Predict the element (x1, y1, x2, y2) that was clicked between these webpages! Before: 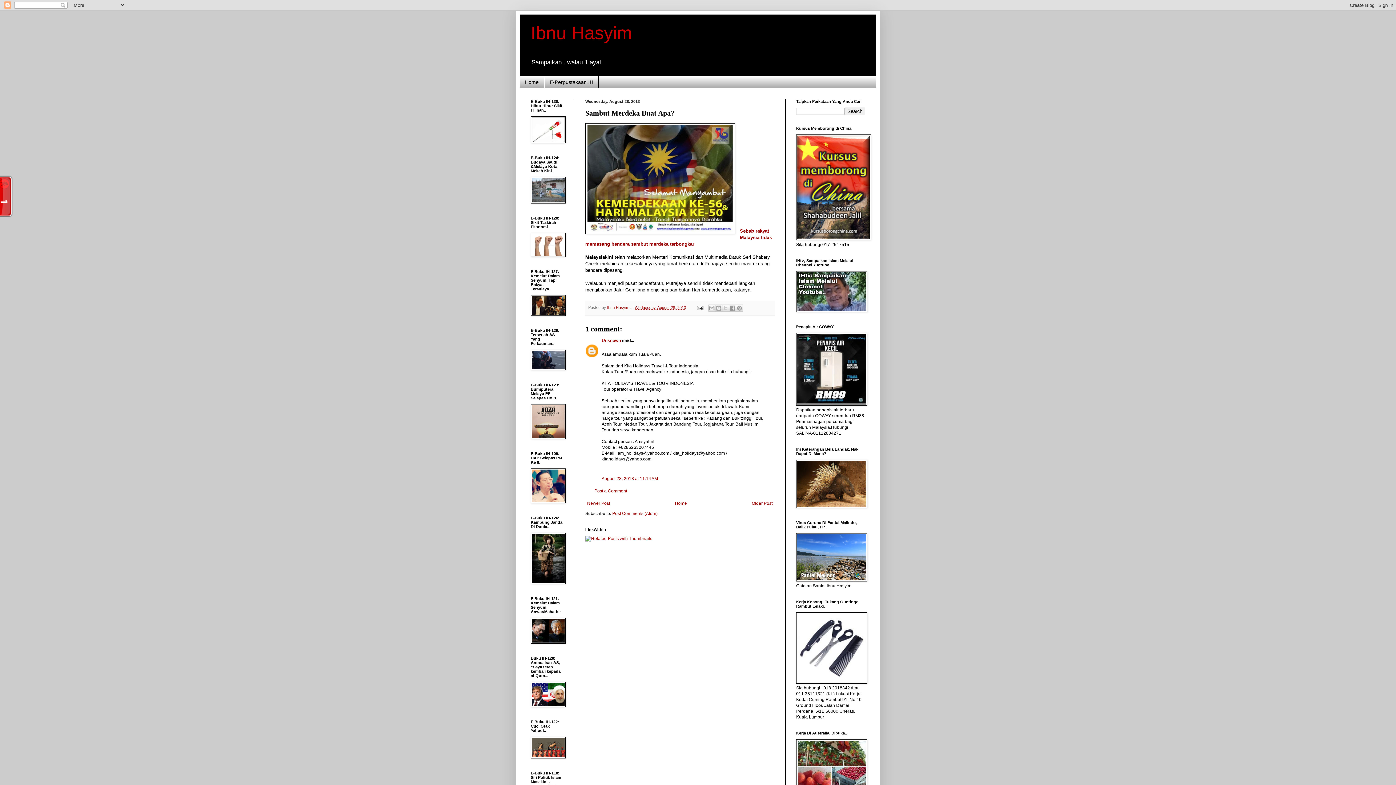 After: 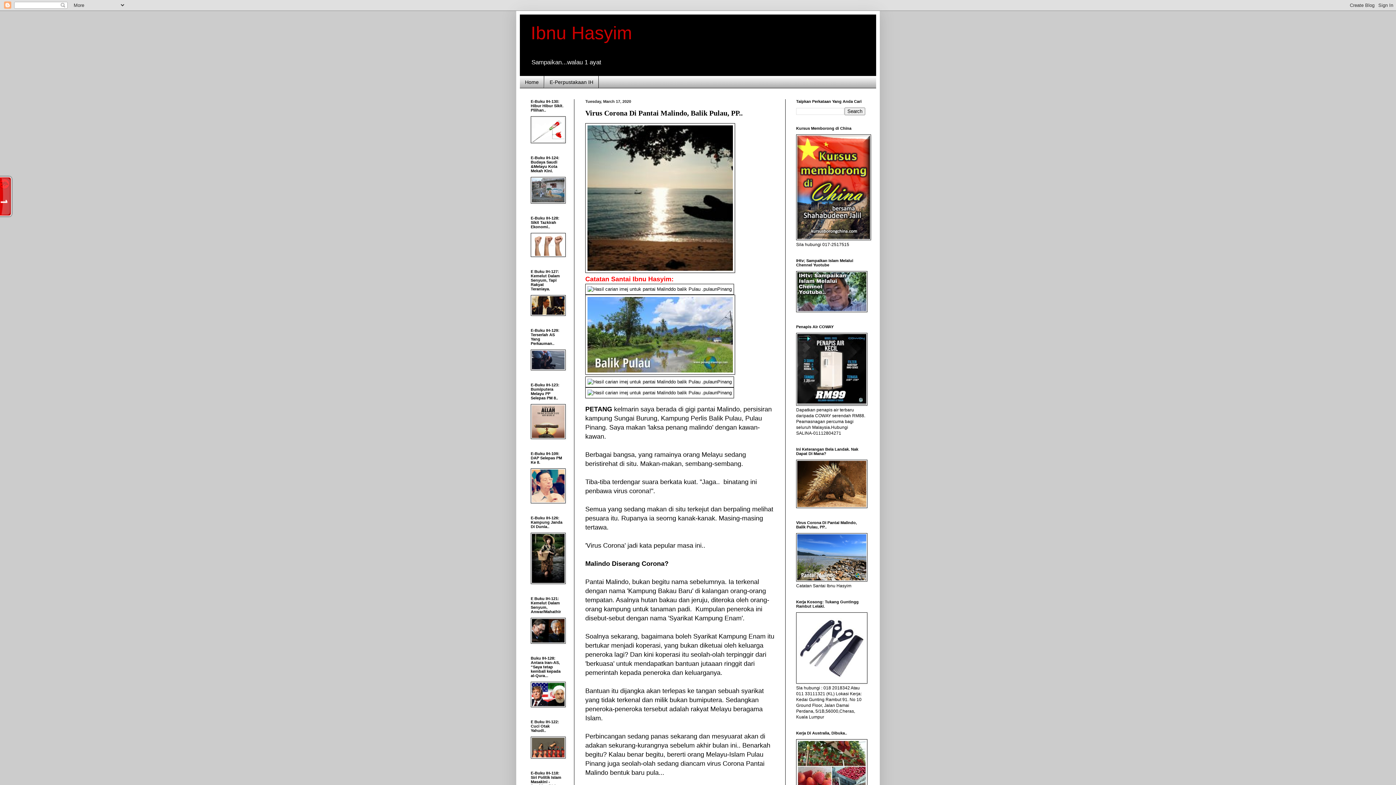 Action: bbox: (796, 577, 867, 582)